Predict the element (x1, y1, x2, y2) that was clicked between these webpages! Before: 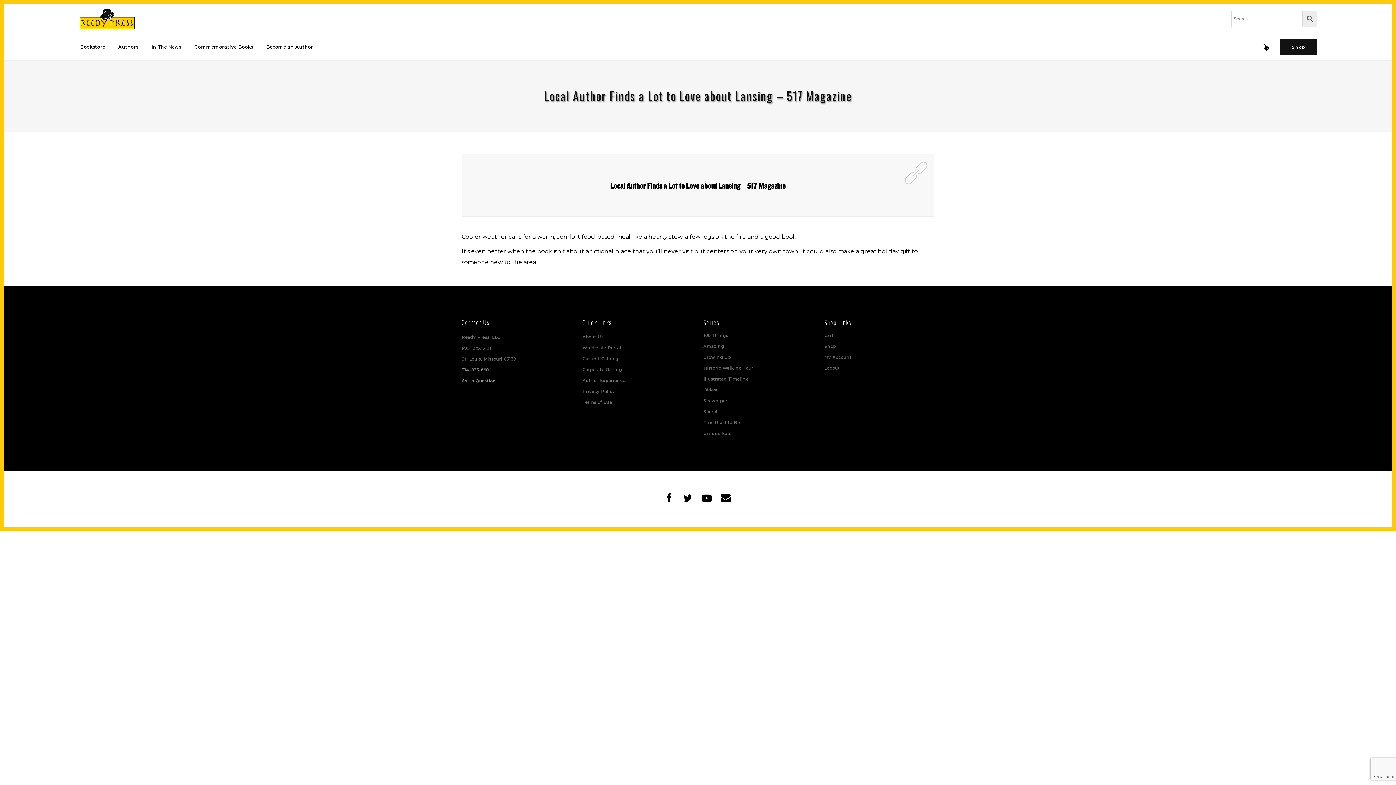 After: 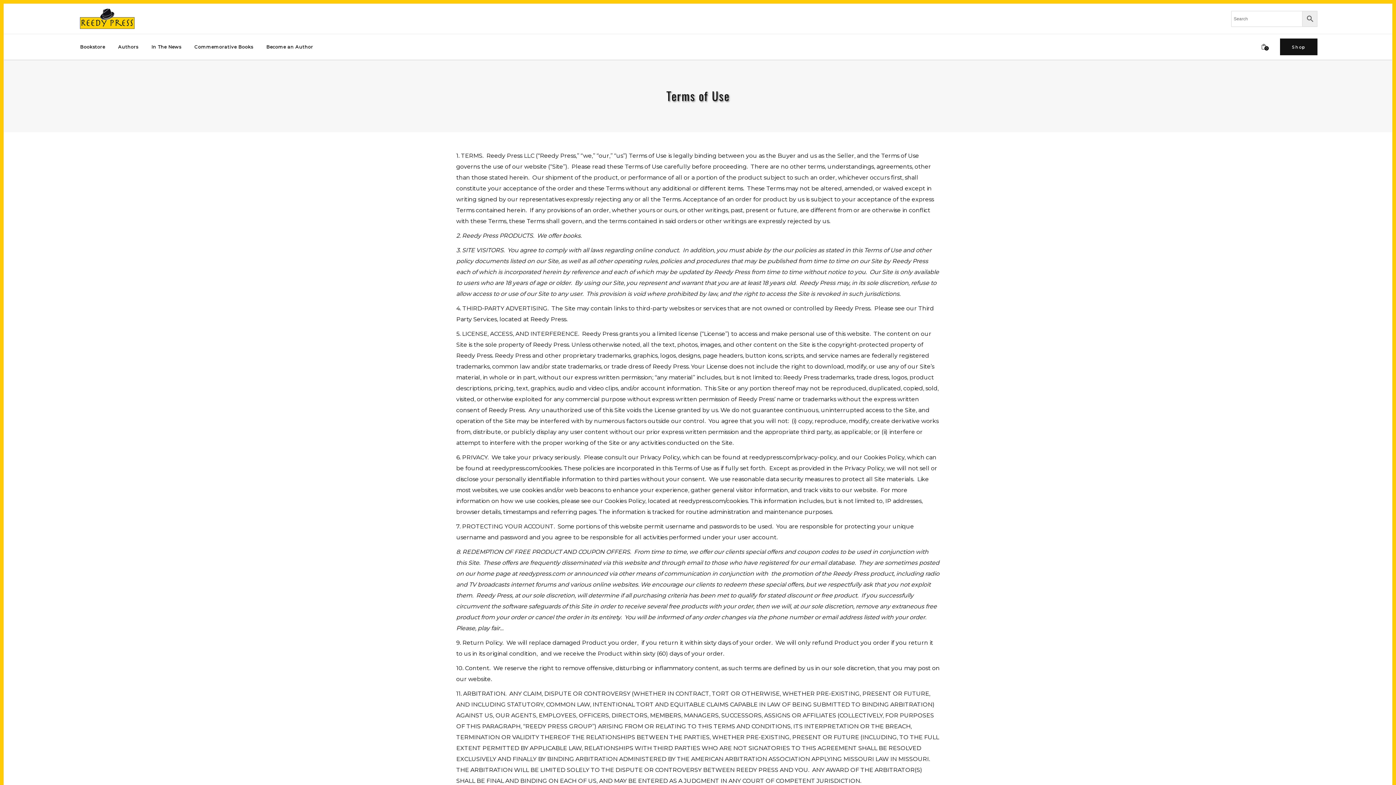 Action: bbox: (582, 400, 612, 405) label: Terms of Use